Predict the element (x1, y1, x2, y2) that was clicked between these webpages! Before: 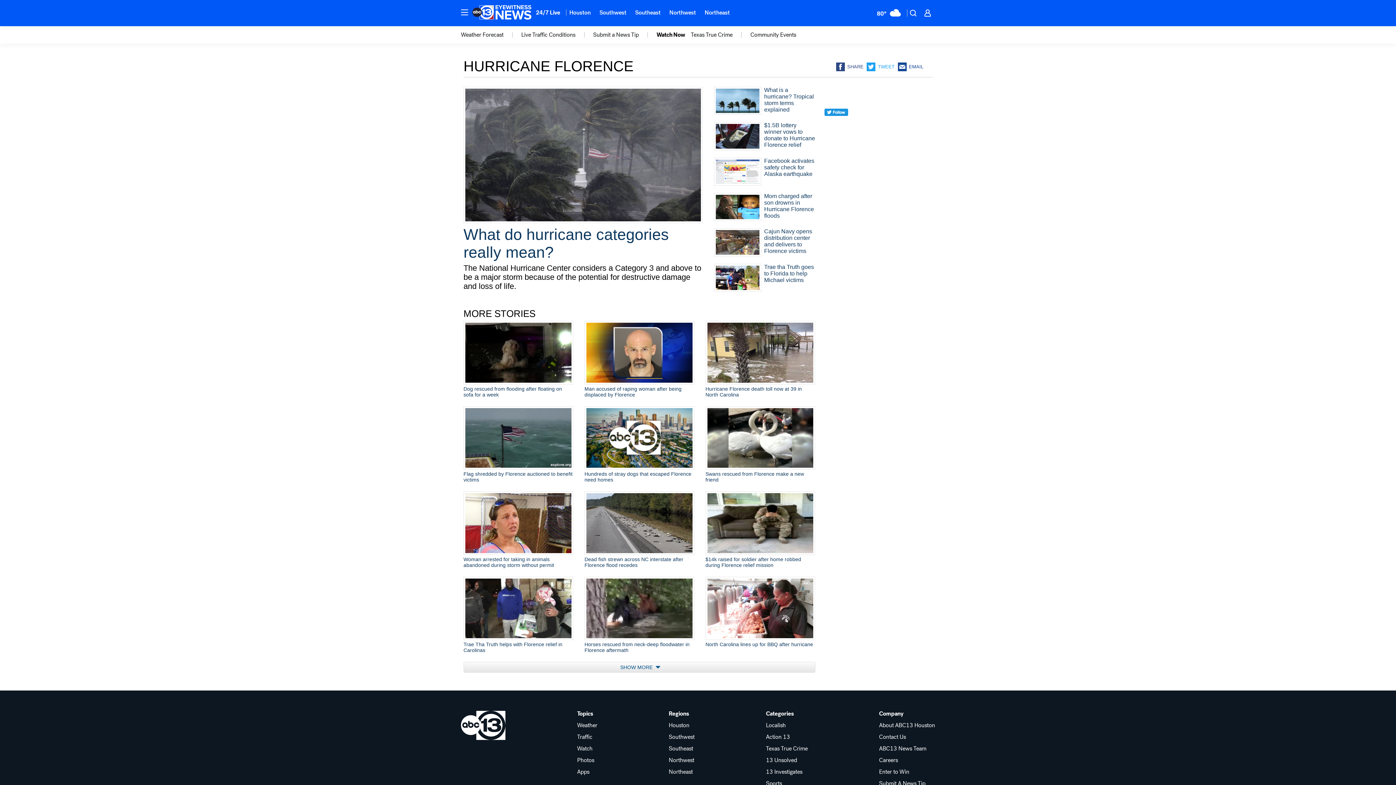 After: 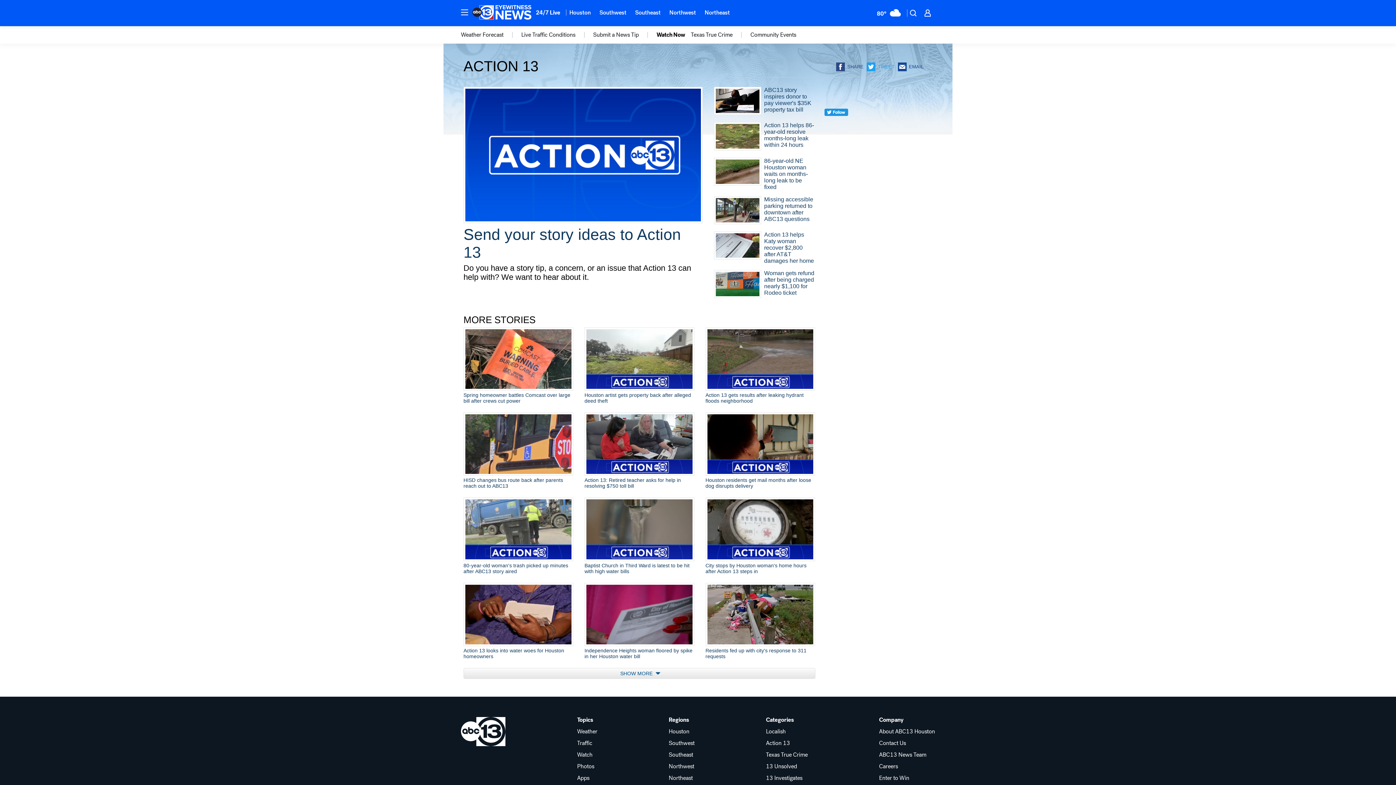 Action: label: Action 13 bbox: (766, 734, 807, 740)